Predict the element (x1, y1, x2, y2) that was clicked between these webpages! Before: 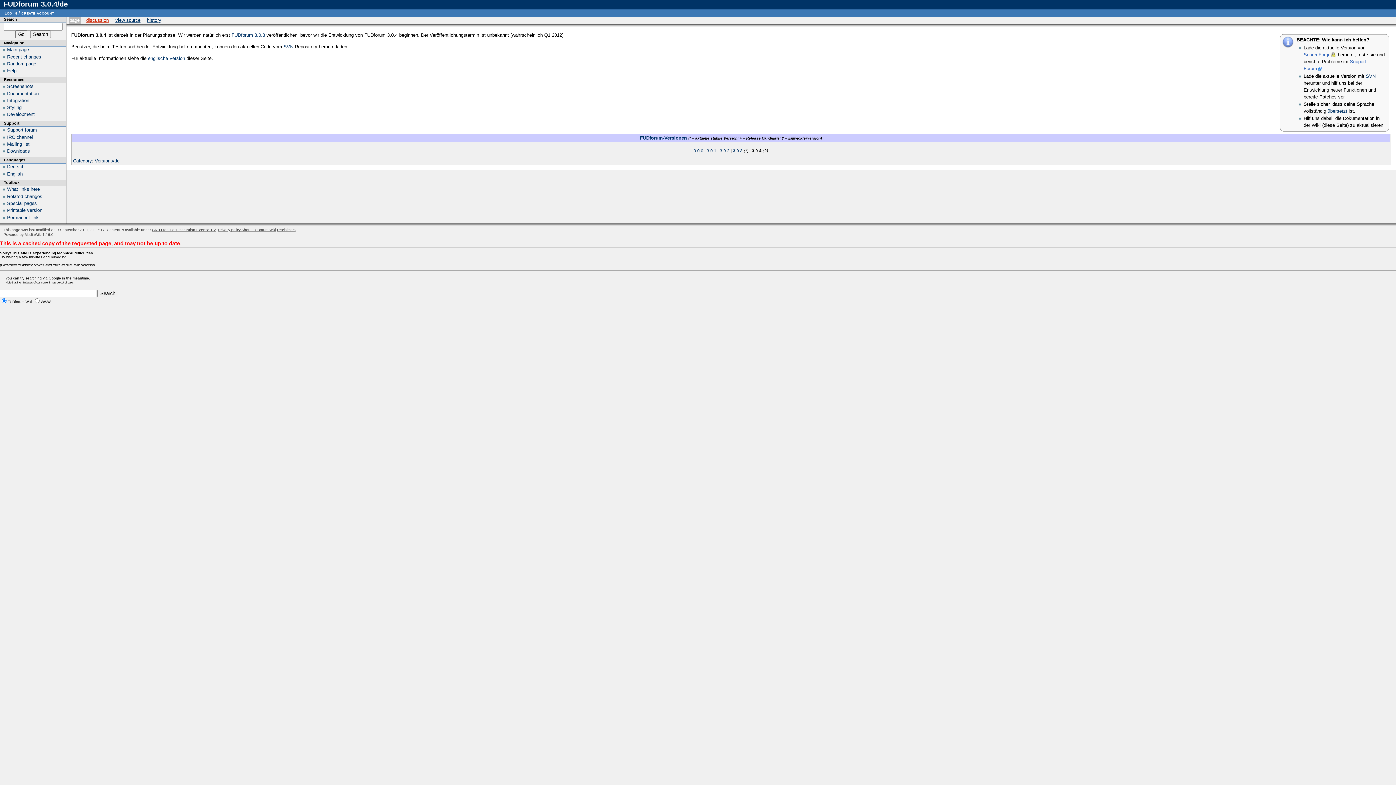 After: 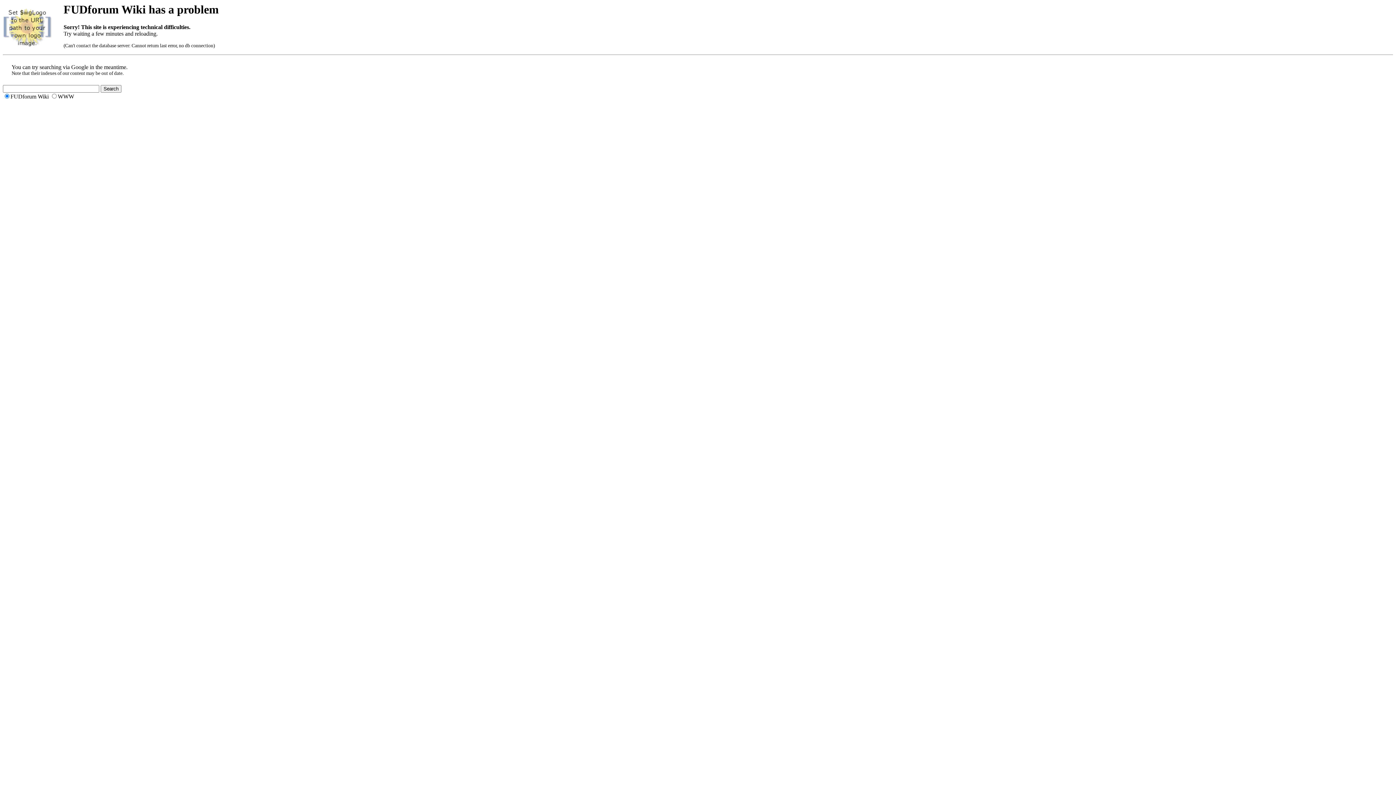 Action: bbox: (7, 111, 34, 117) label: Development